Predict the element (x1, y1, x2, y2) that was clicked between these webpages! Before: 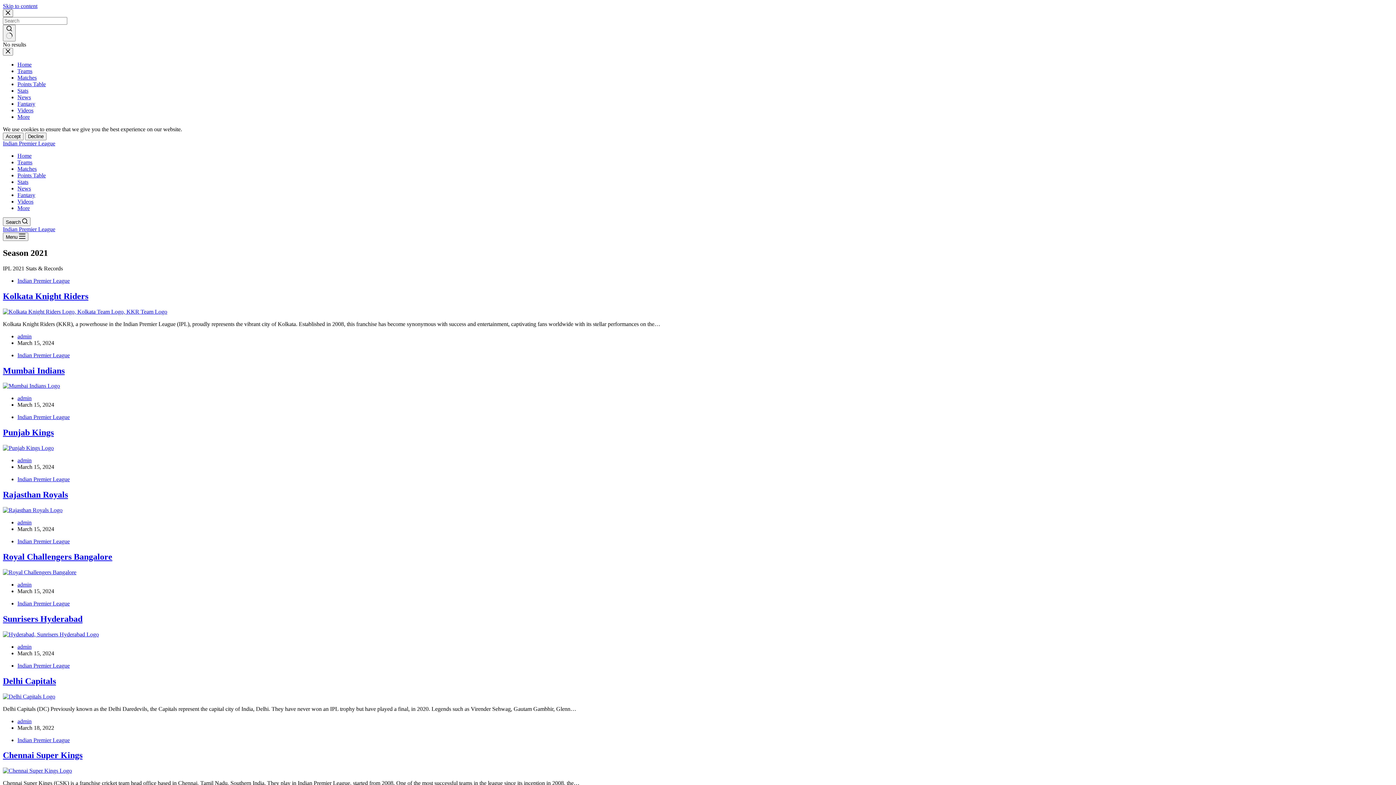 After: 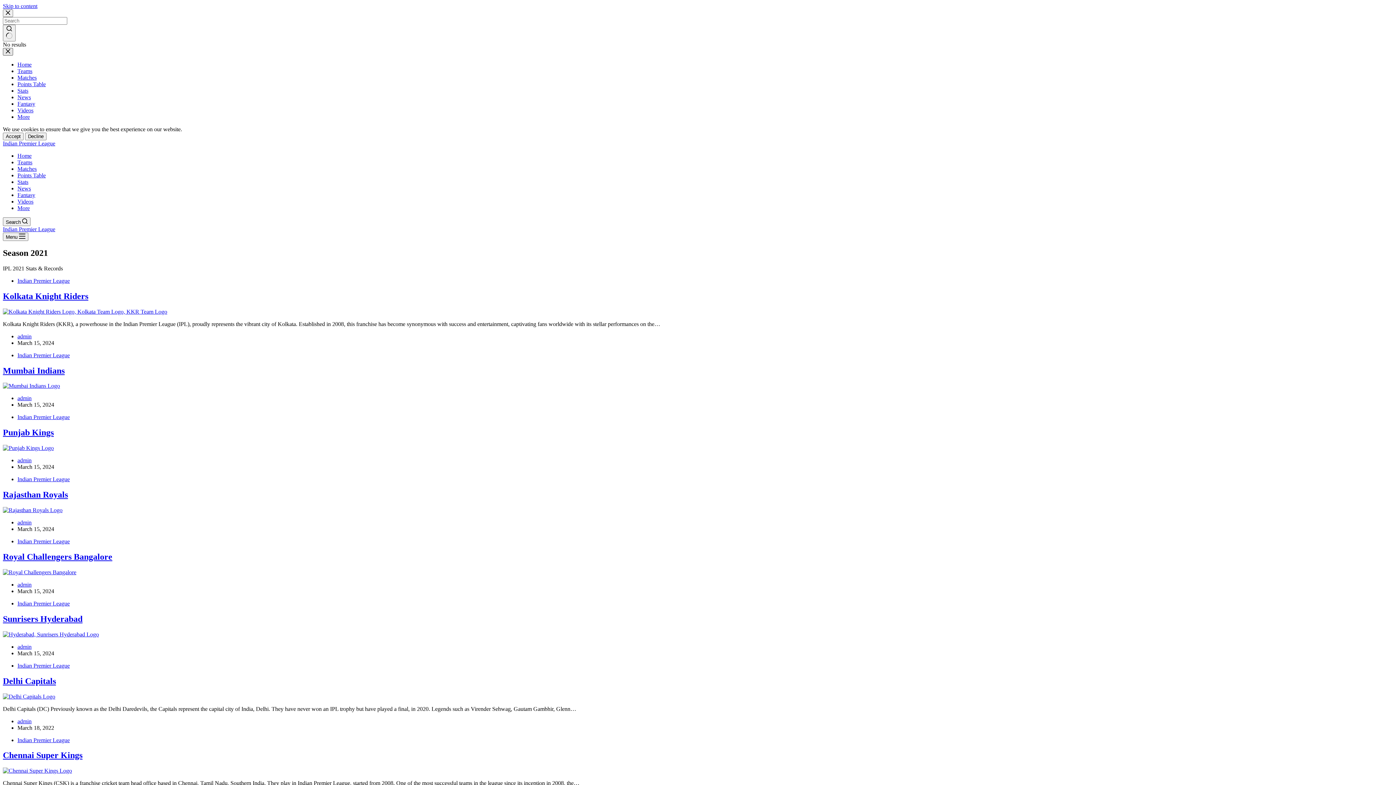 Action: bbox: (2, 48, 13, 55) label: Close drawer